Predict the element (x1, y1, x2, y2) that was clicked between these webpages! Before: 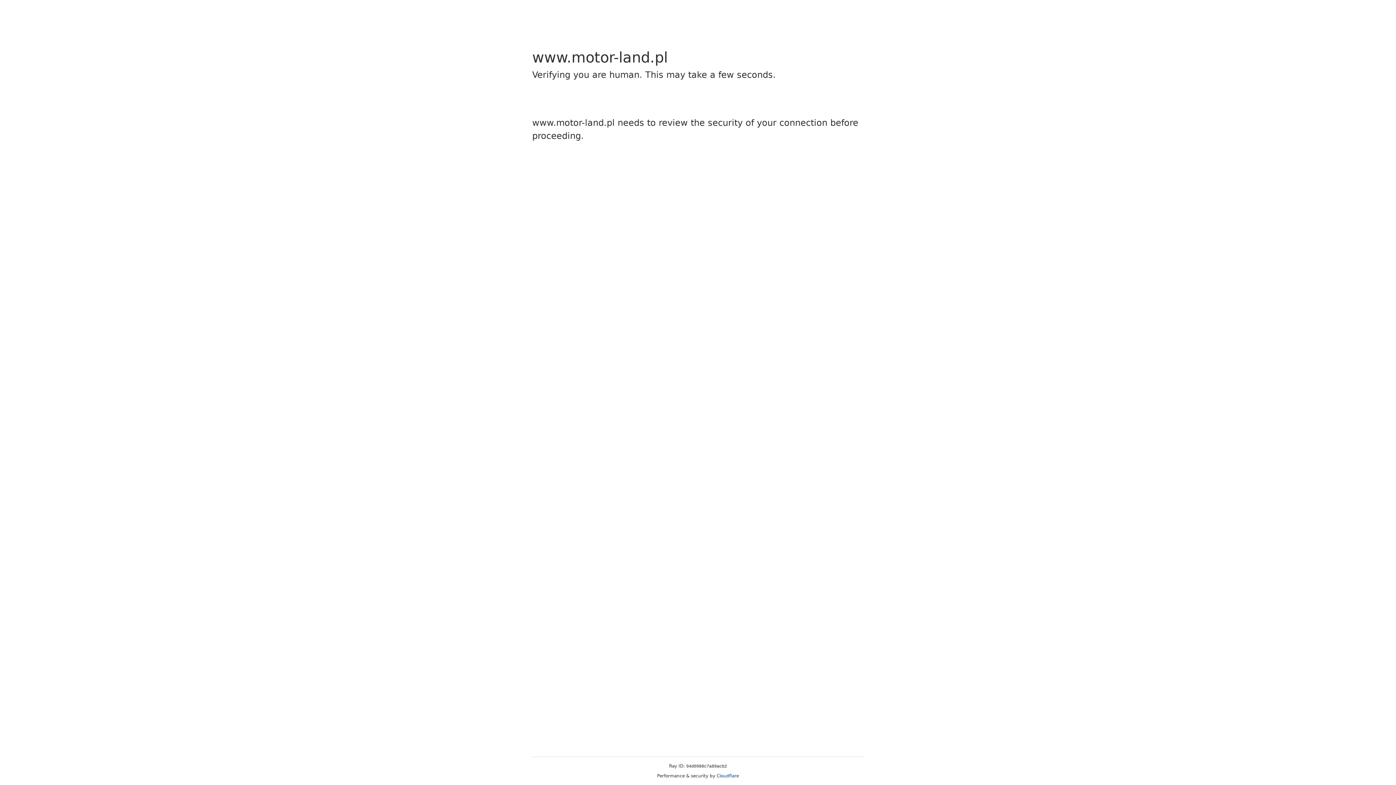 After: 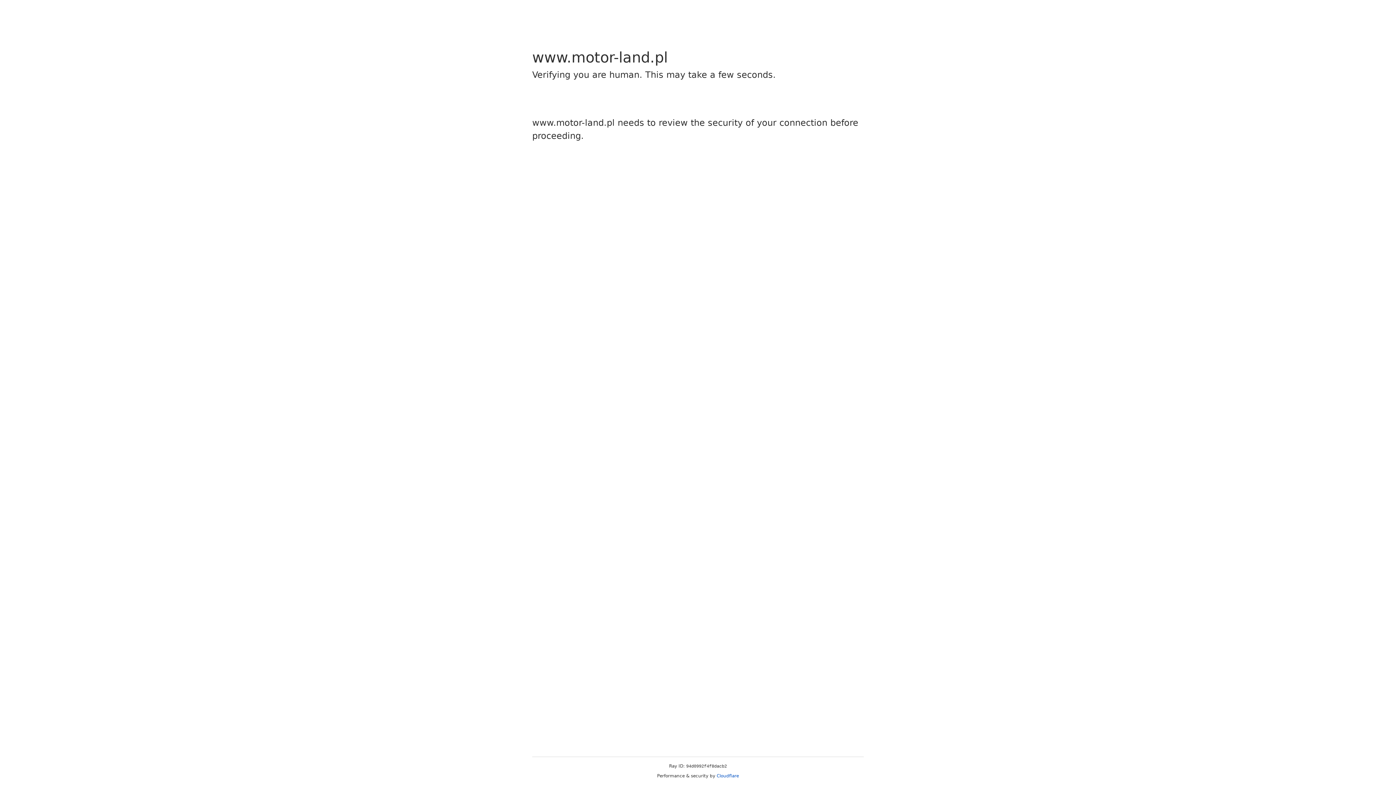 Action: label: Cloudflare bbox: (716, 773, 739, 778)